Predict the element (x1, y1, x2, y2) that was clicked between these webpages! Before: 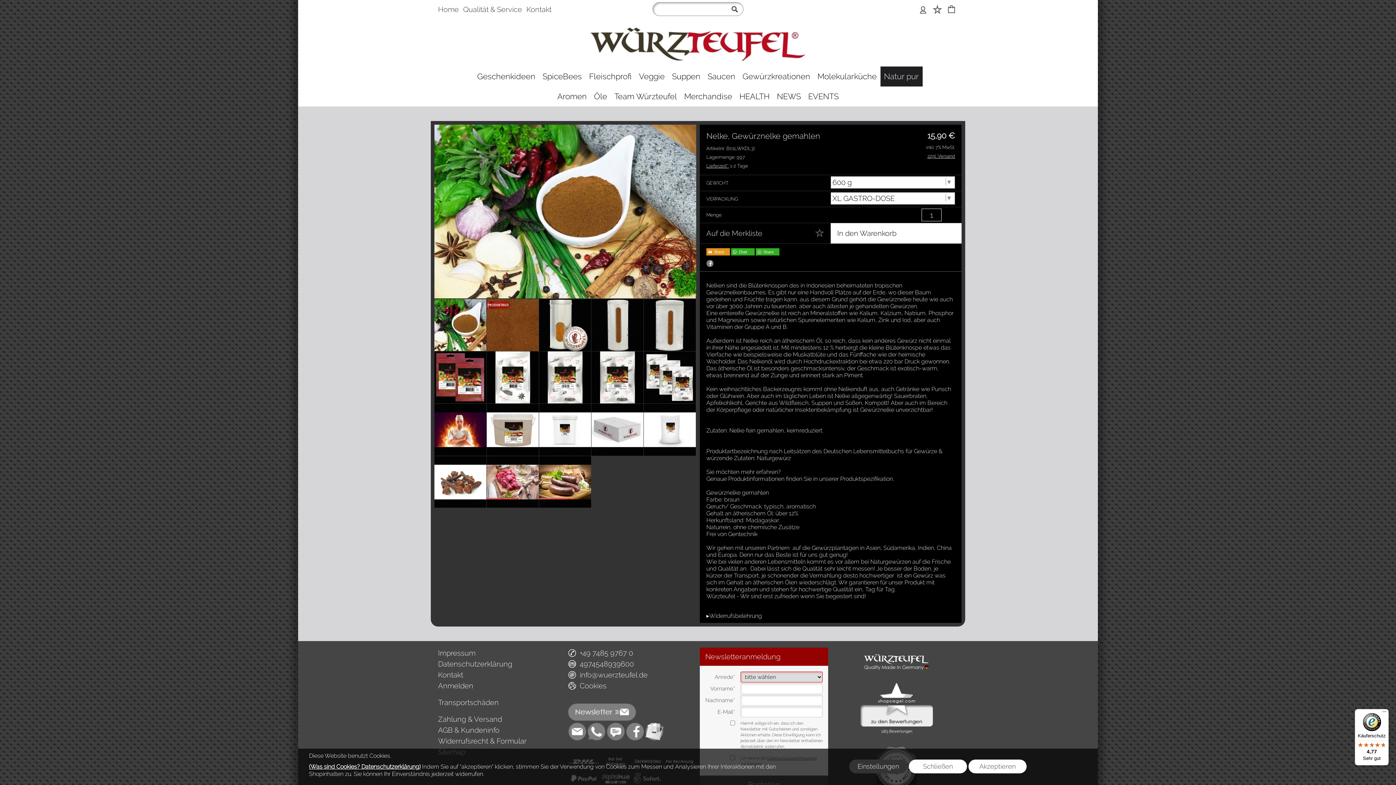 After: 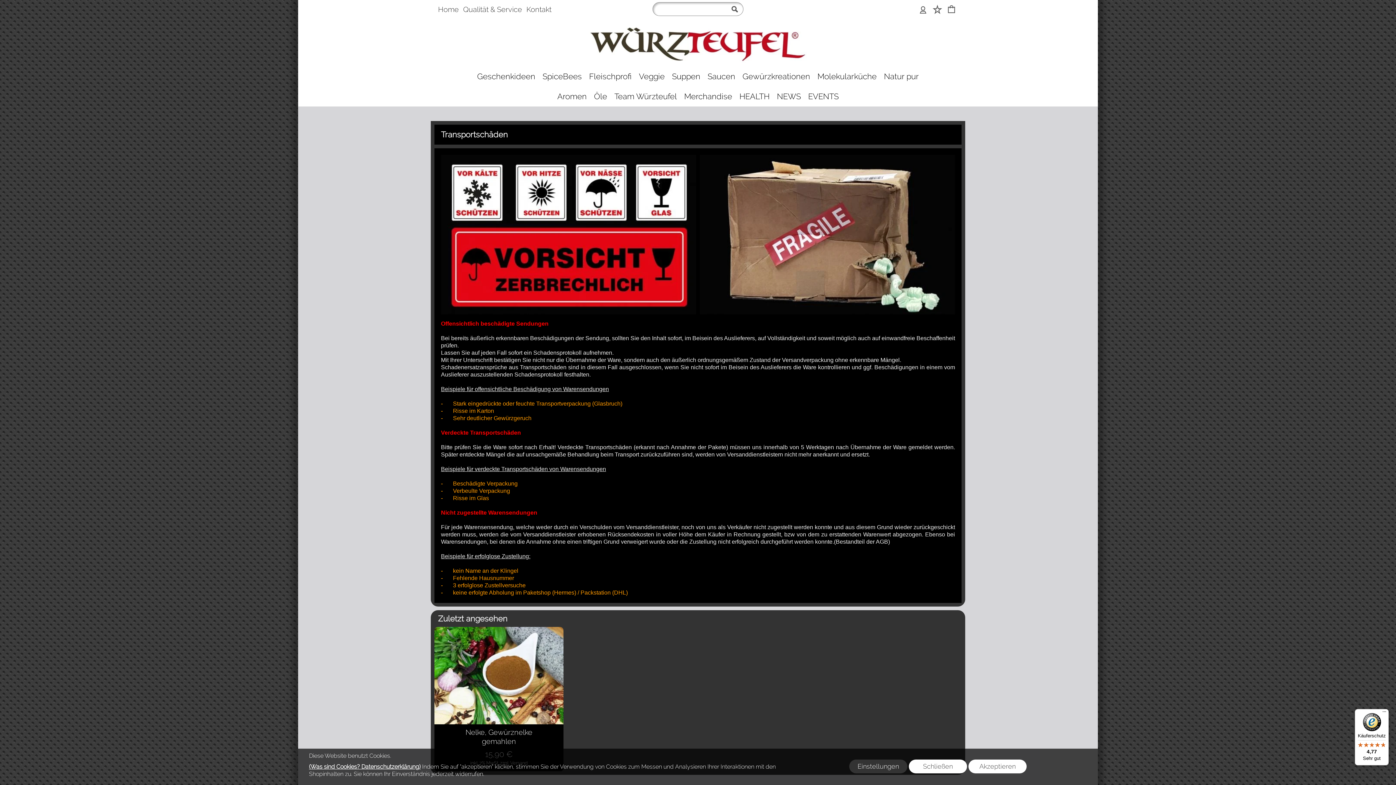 Action: label: Transportschäden bbox: (438, 697, 564, 708)